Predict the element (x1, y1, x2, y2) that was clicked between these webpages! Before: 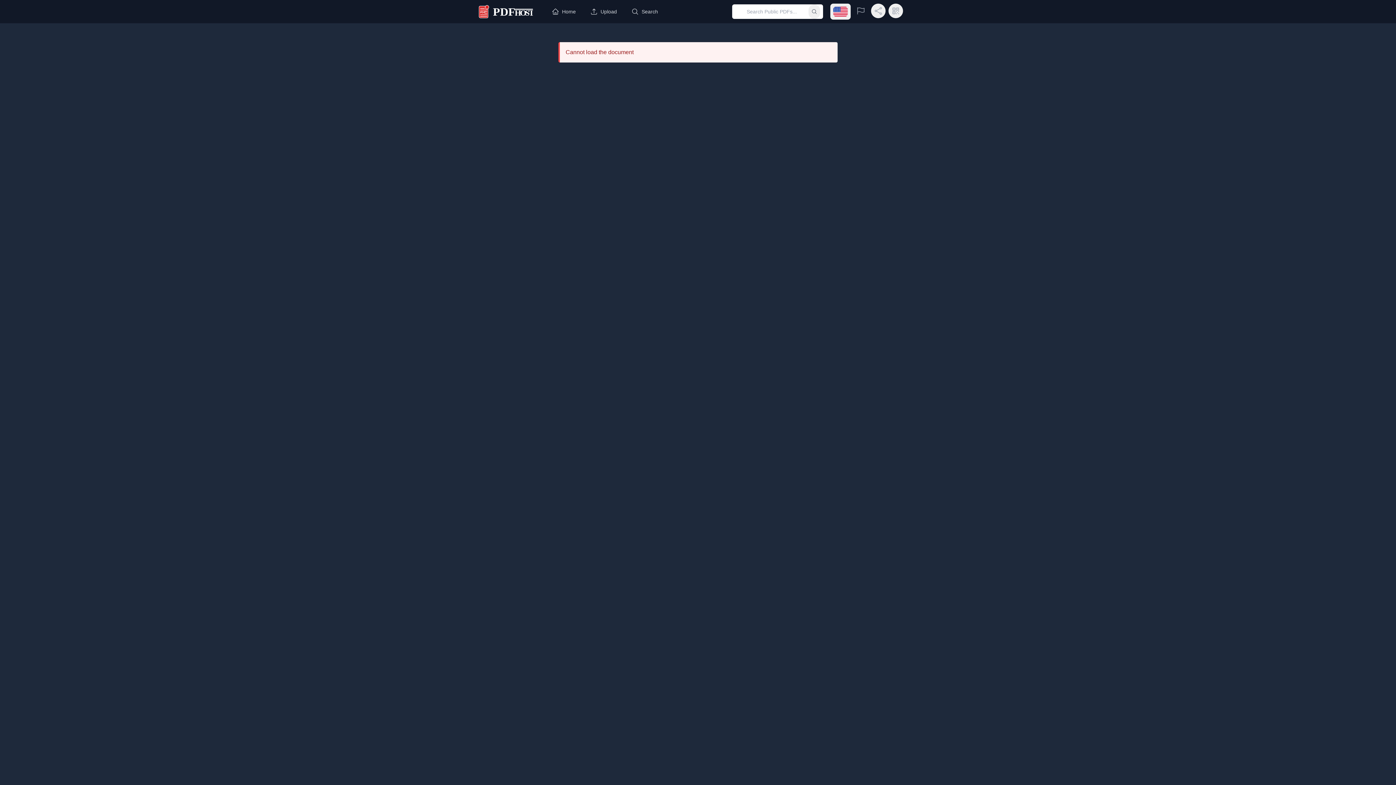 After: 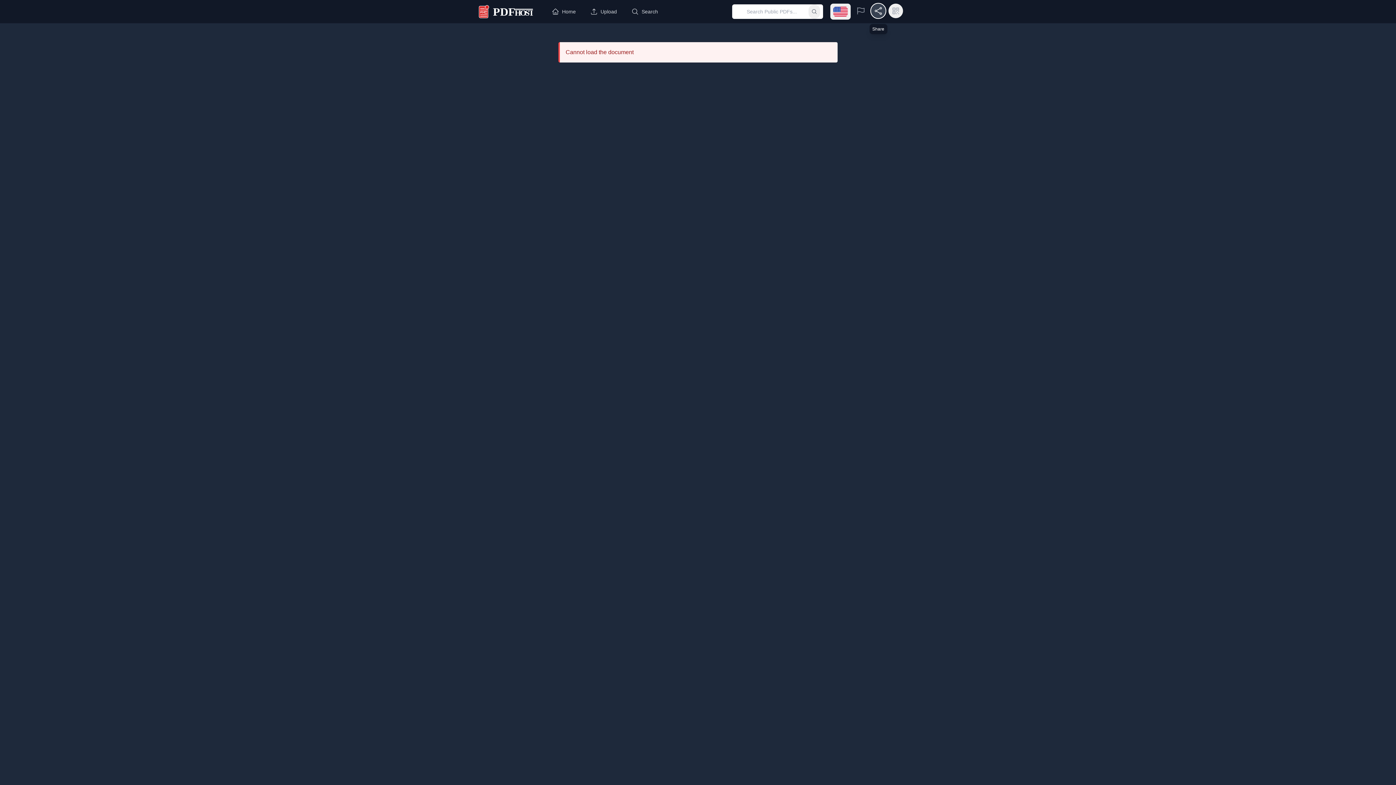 Action: label: Share Link bbox: (871, 3, 885, 18)